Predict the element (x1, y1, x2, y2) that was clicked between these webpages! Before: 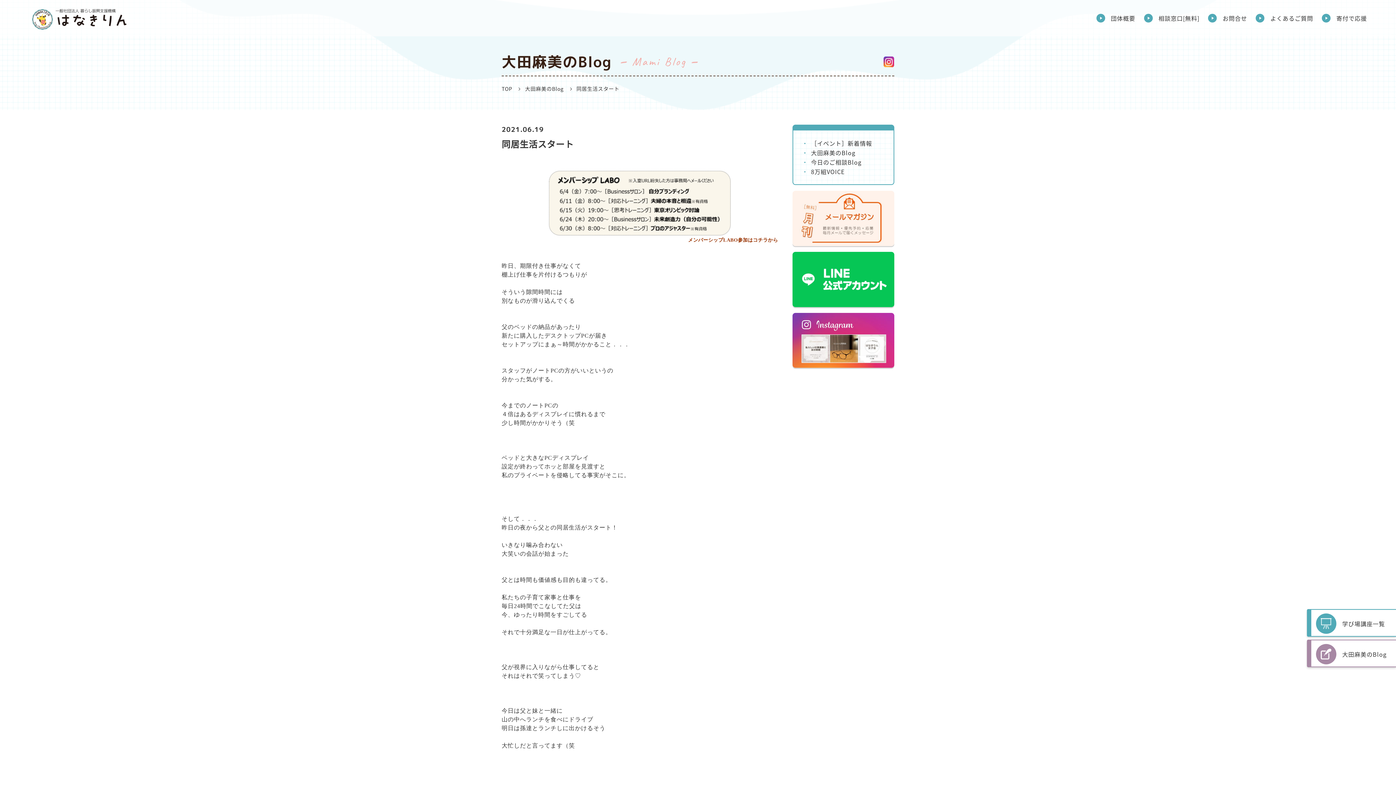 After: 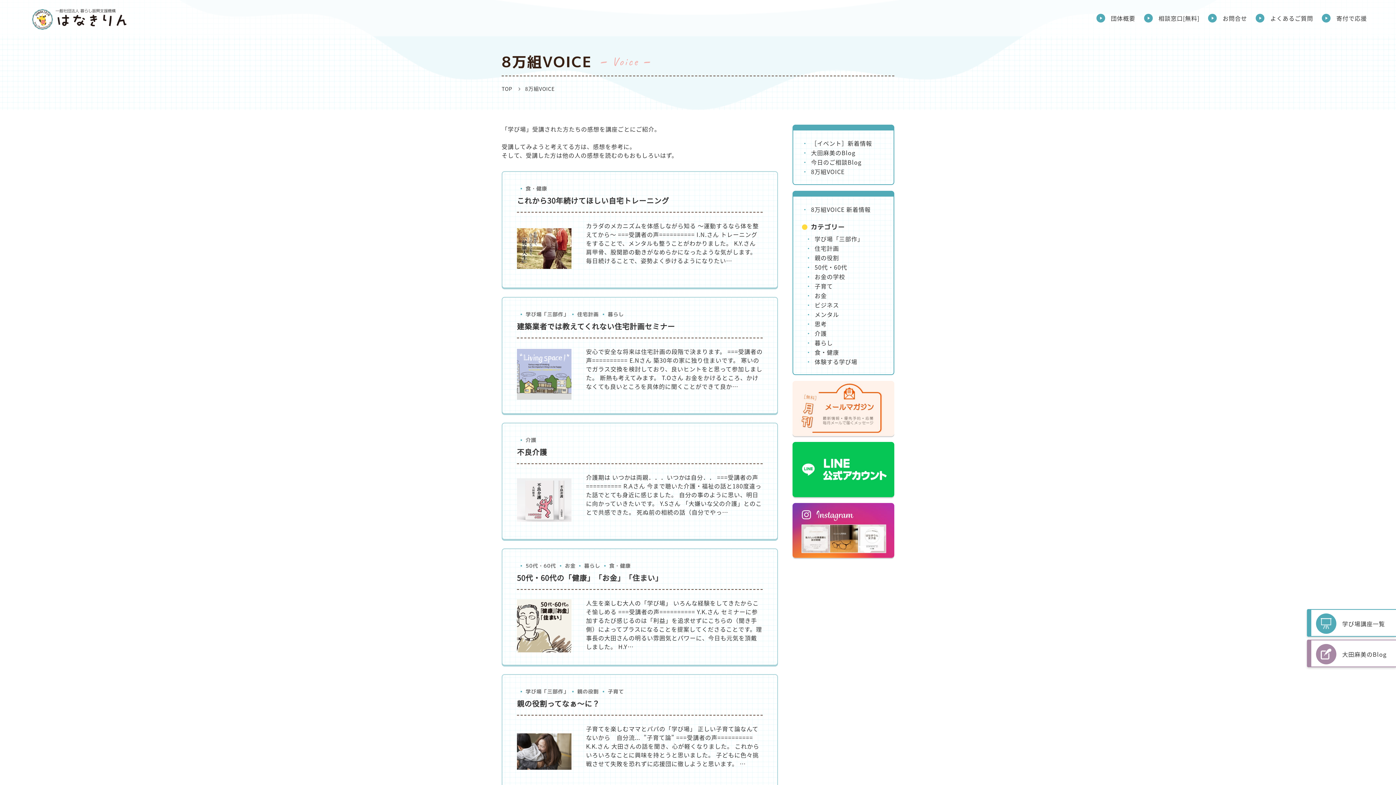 Action: label: 8万組VOICE bbox: (811, 167, 844, 175)